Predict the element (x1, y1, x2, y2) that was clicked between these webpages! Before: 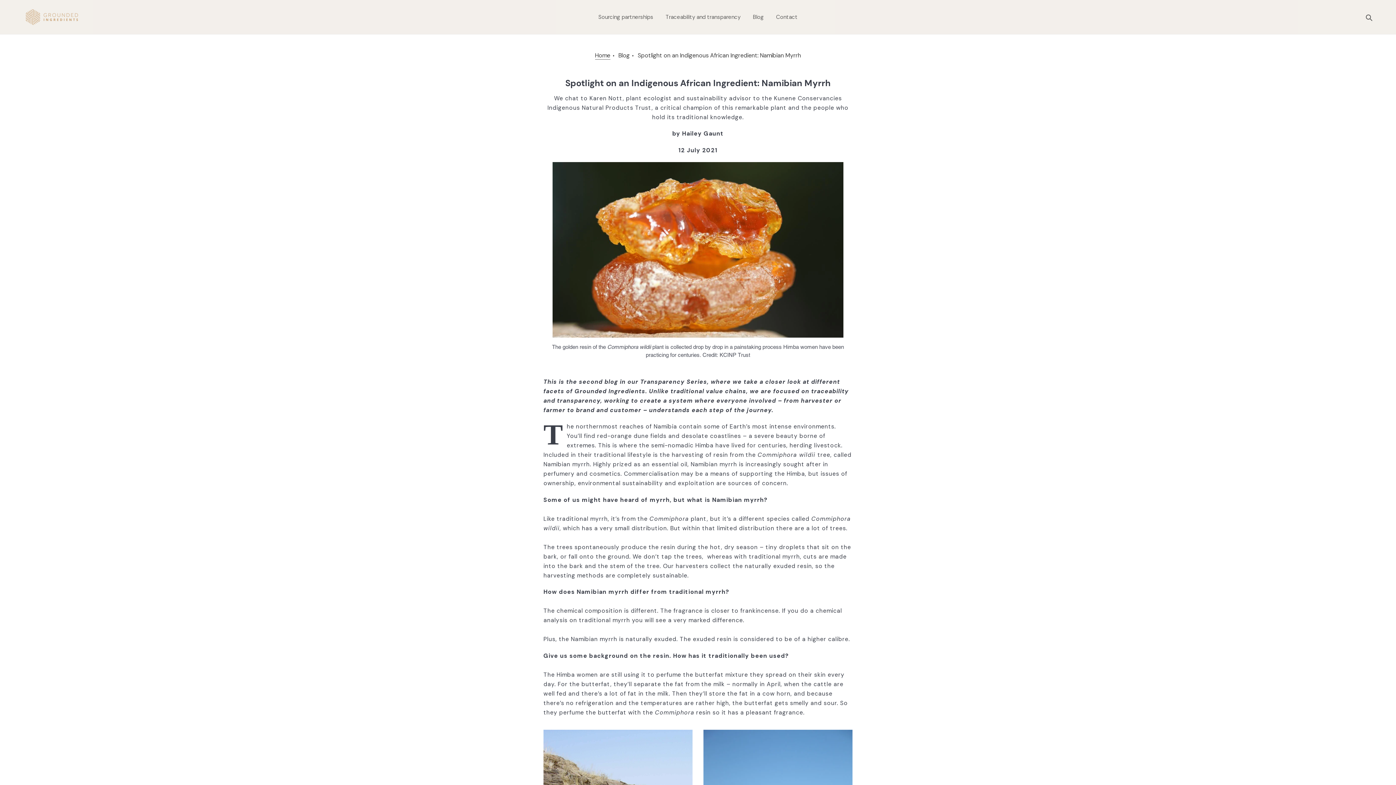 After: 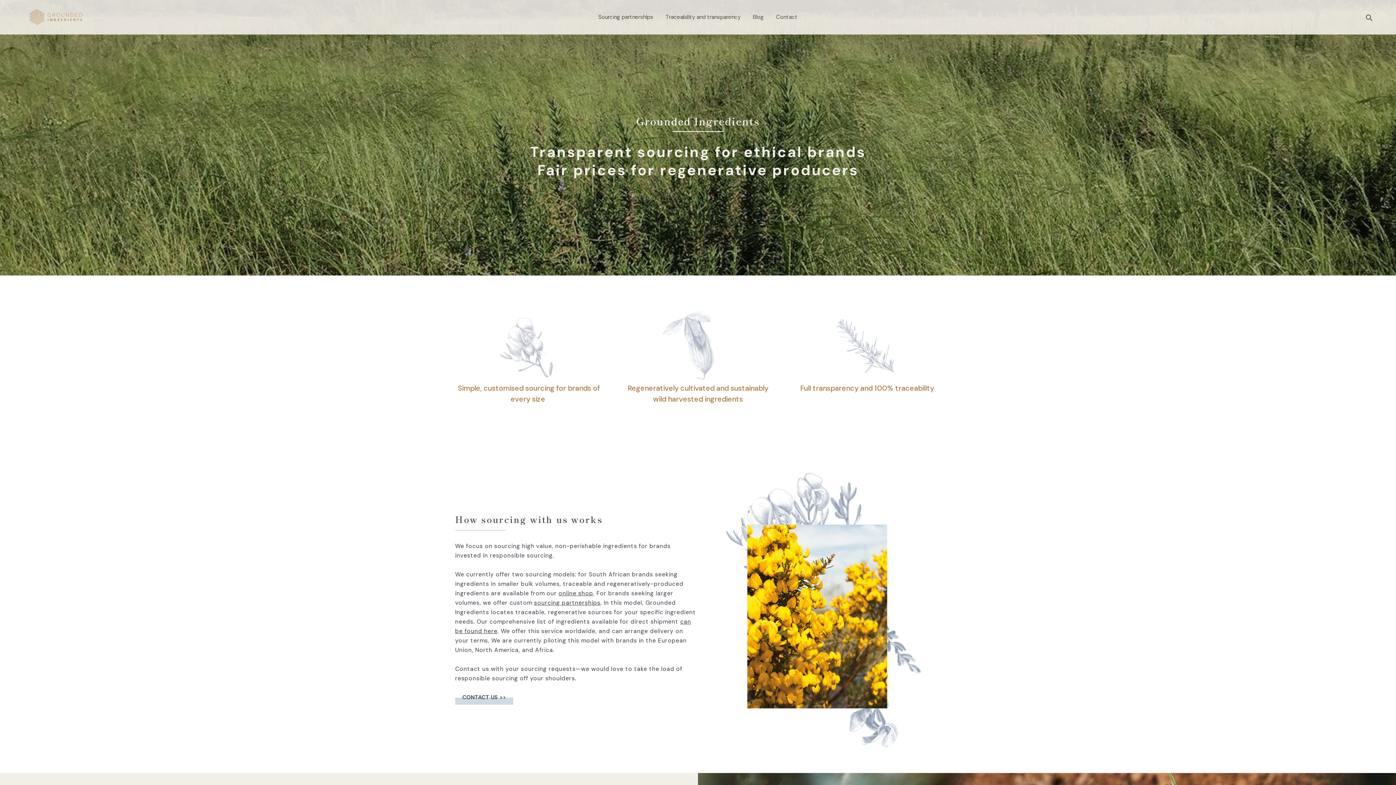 Action: label: Home bbox: (595, 51, 610, 59)